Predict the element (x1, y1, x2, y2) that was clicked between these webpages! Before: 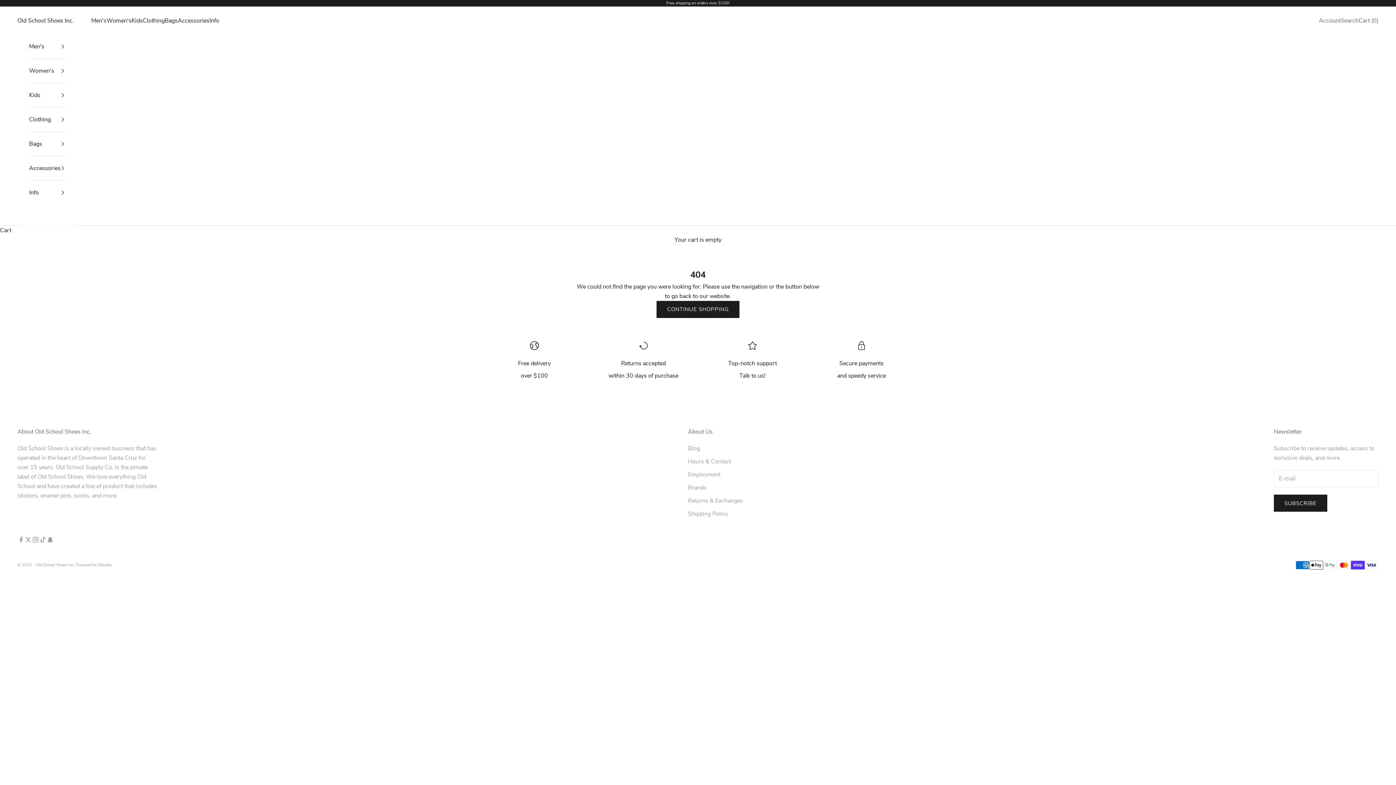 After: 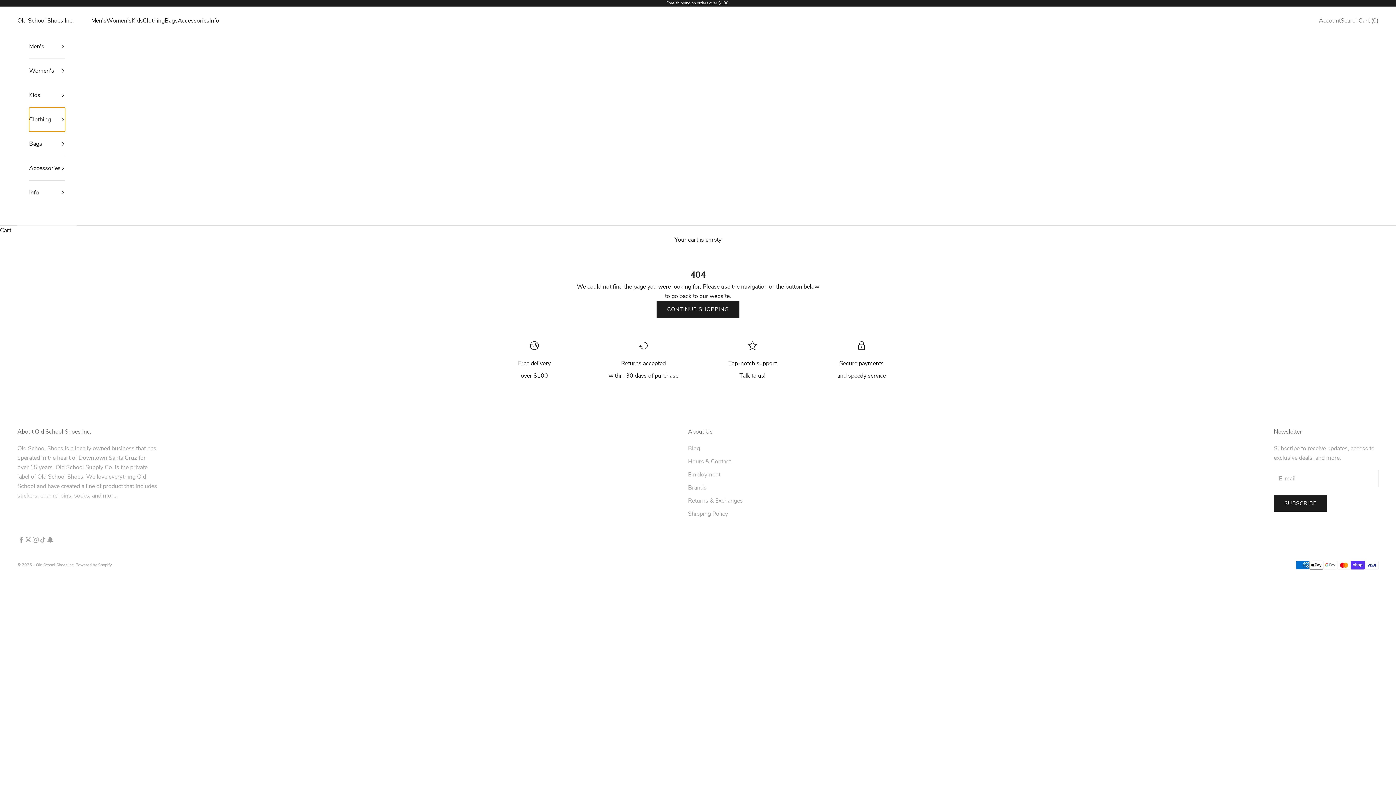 Action: label: Clothing bbox: (29, 107, 65, 131)